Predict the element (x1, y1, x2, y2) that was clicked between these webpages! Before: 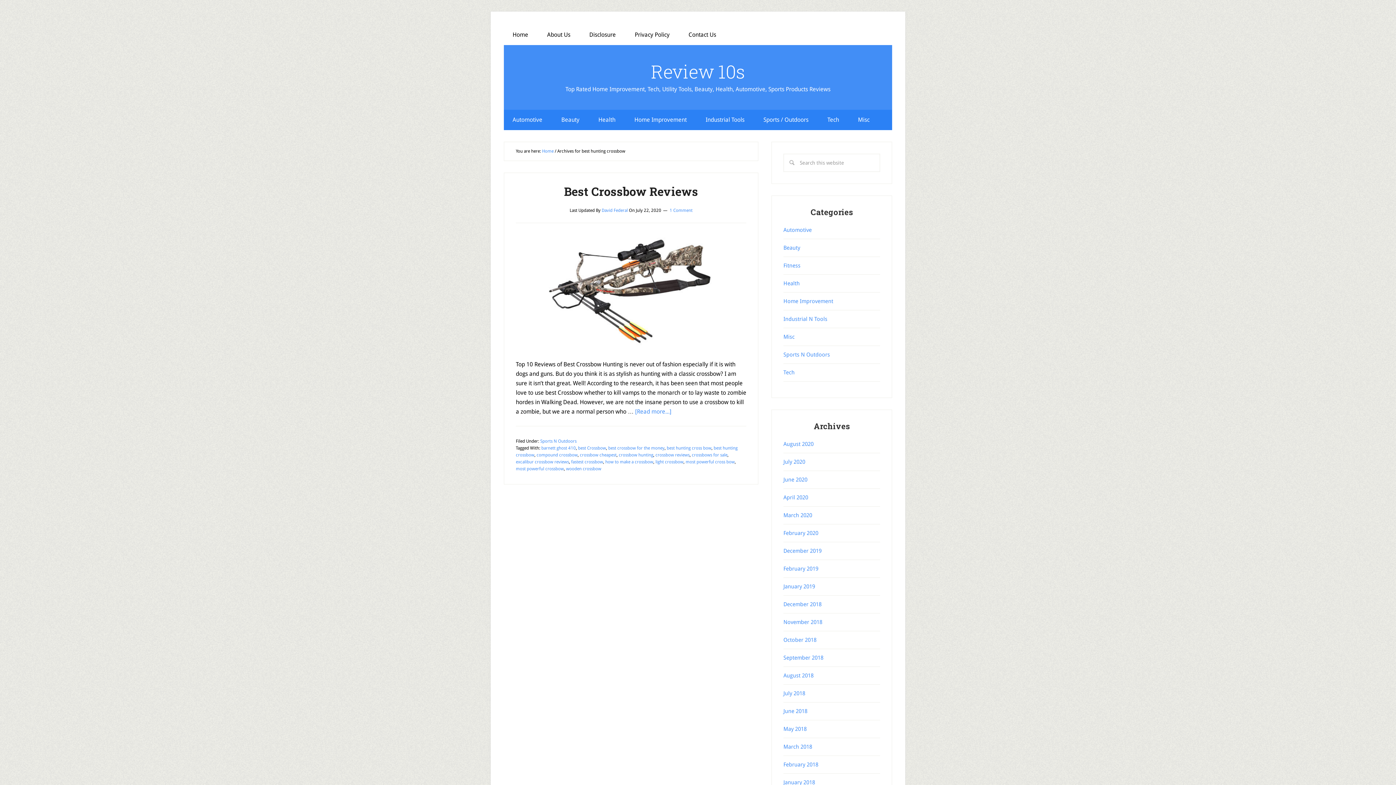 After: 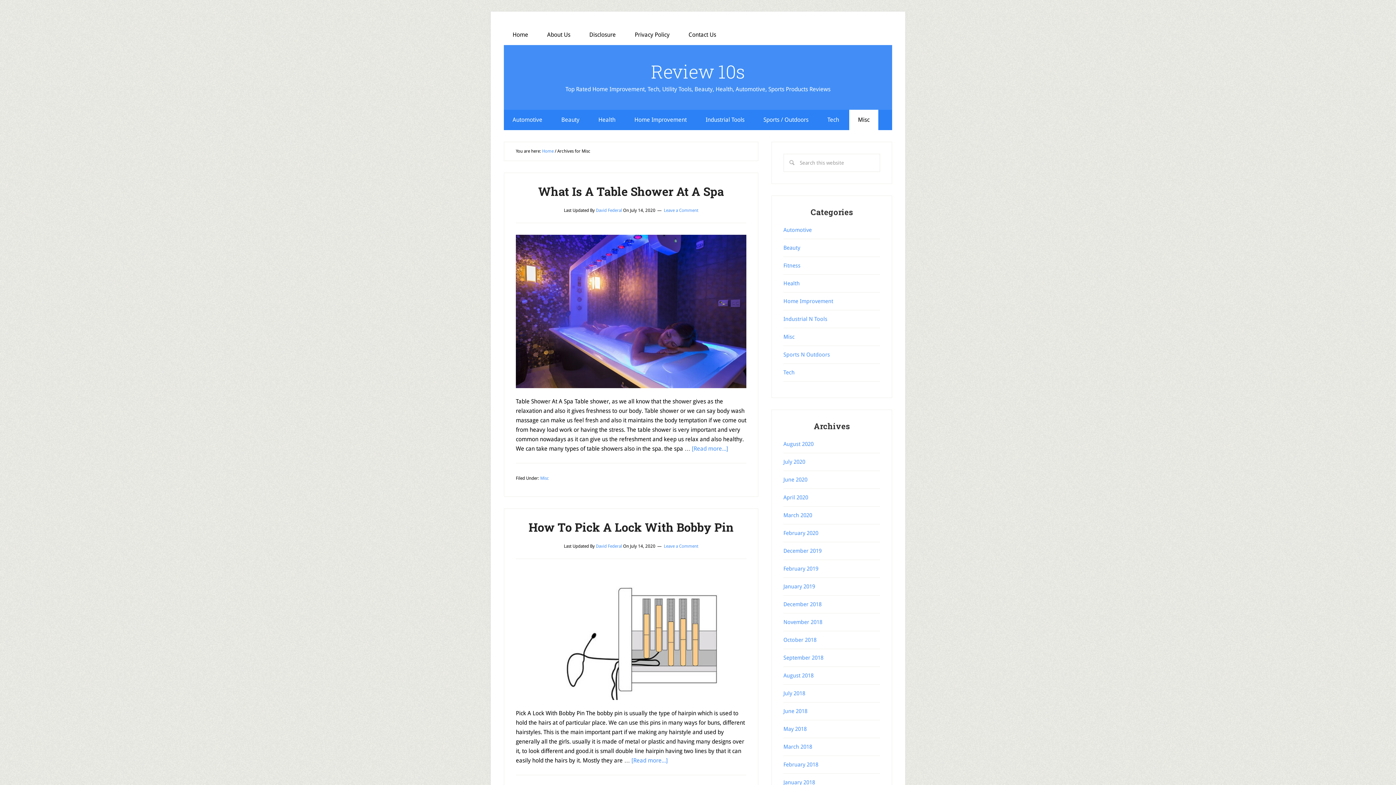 Action: bbox: (783, 333, 794, 340) label: Misc